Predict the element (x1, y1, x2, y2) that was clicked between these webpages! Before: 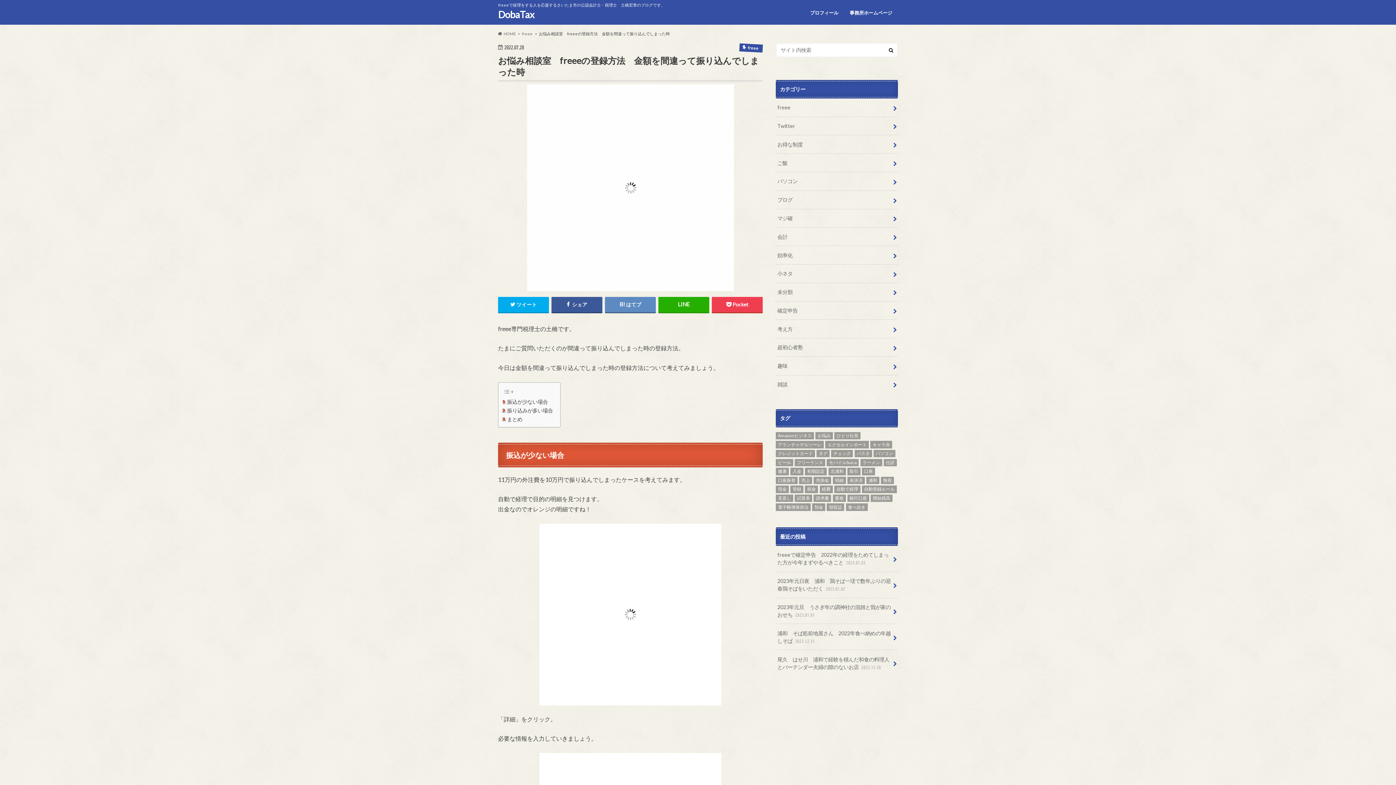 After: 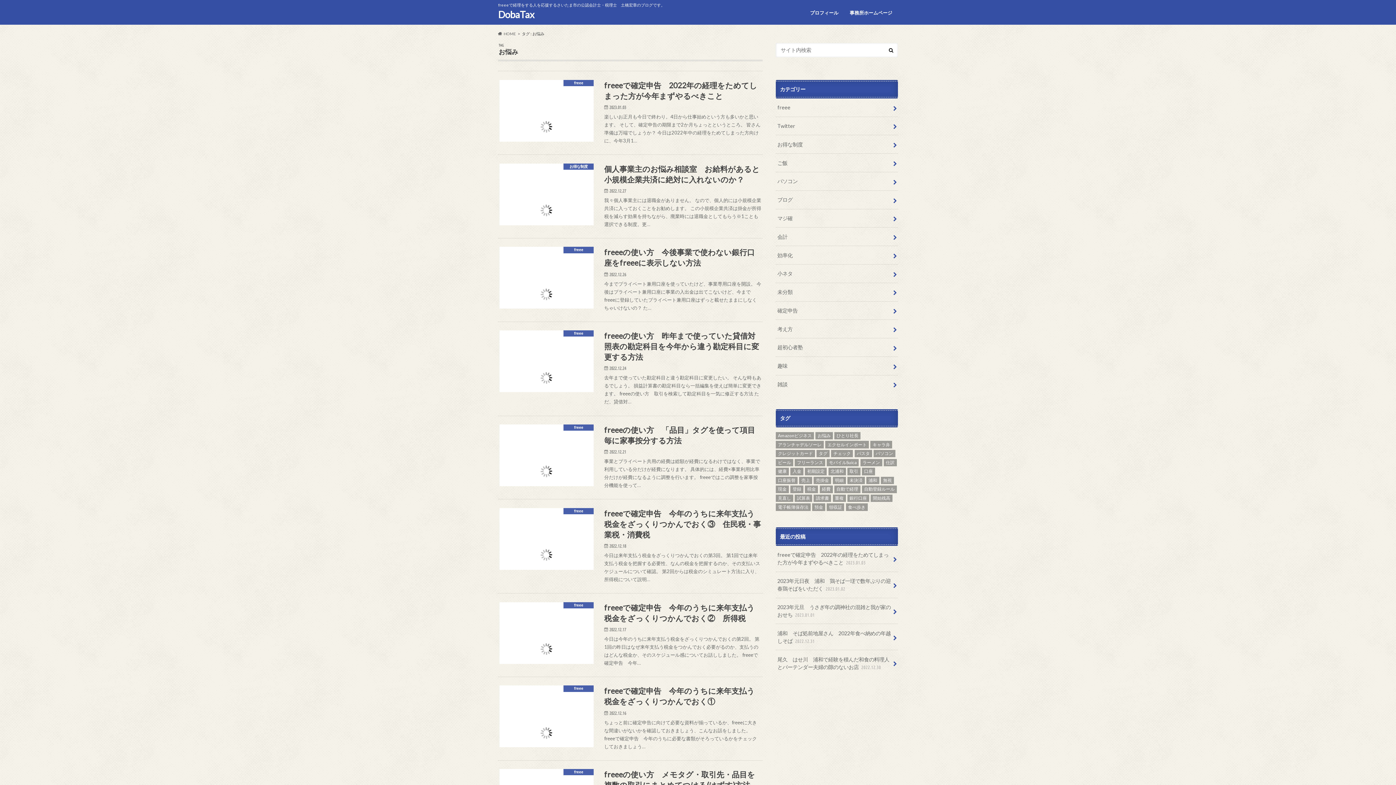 Action: bbox: (815, 432, 833, 439) label: お悩み (159個の項目)